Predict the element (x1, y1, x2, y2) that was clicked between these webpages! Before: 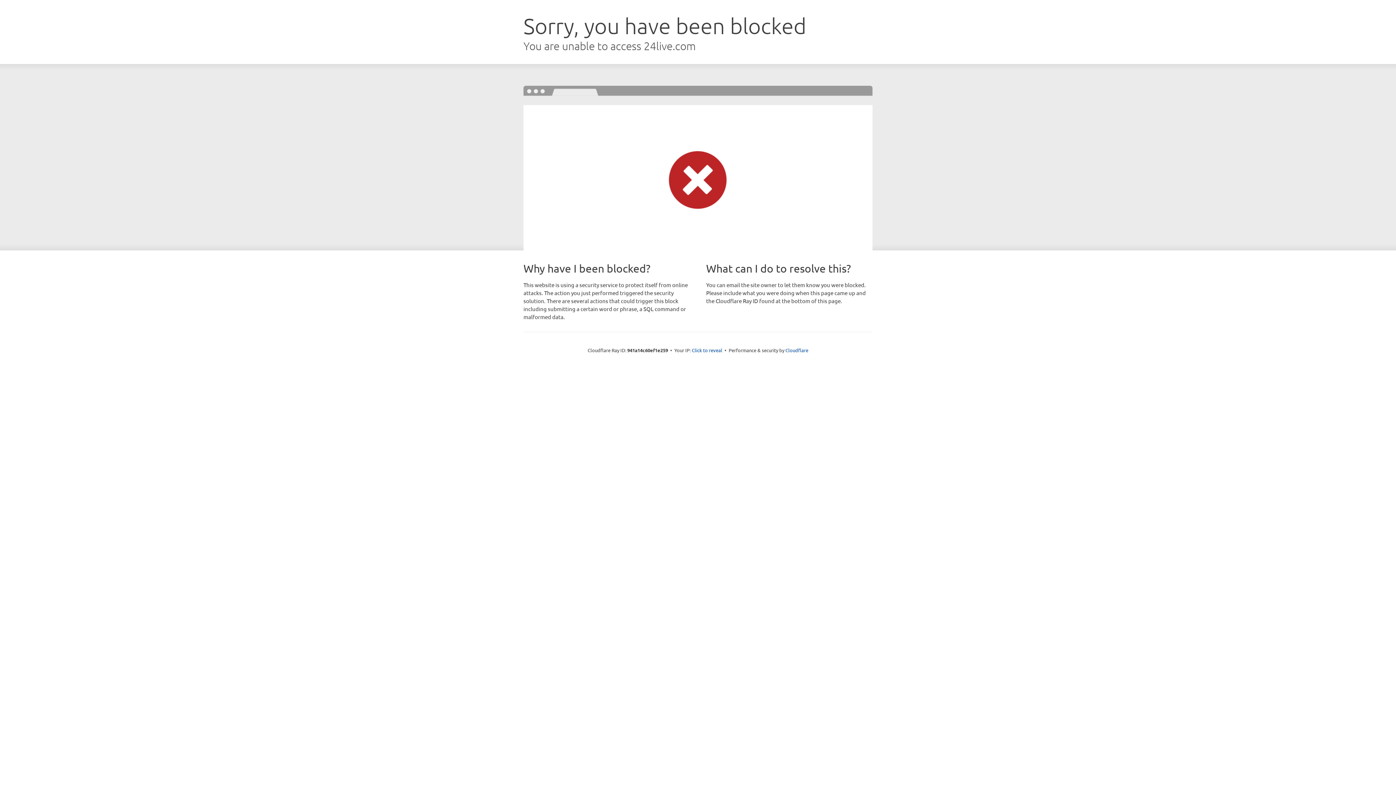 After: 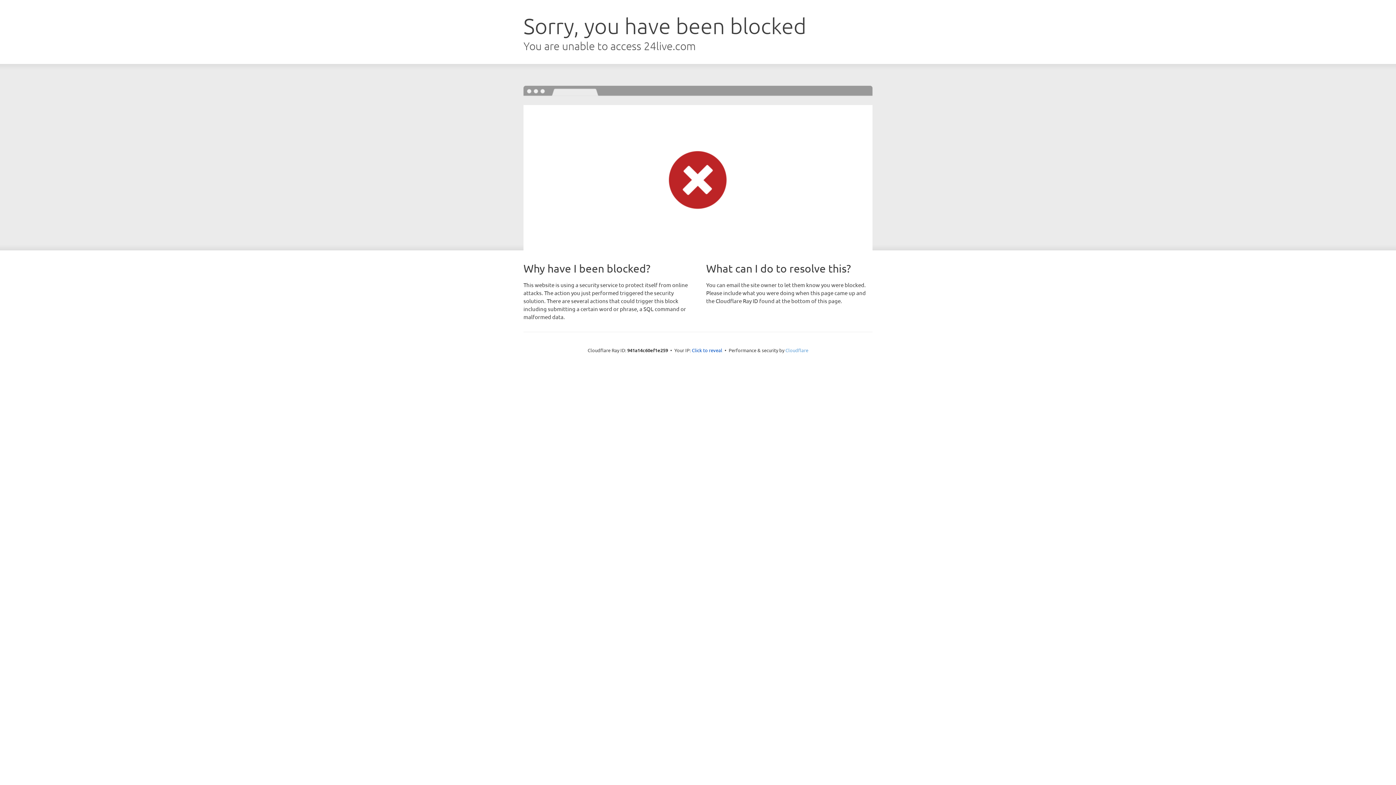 Action: bbox: (785, 347, 808, 353) label: Cloudflare